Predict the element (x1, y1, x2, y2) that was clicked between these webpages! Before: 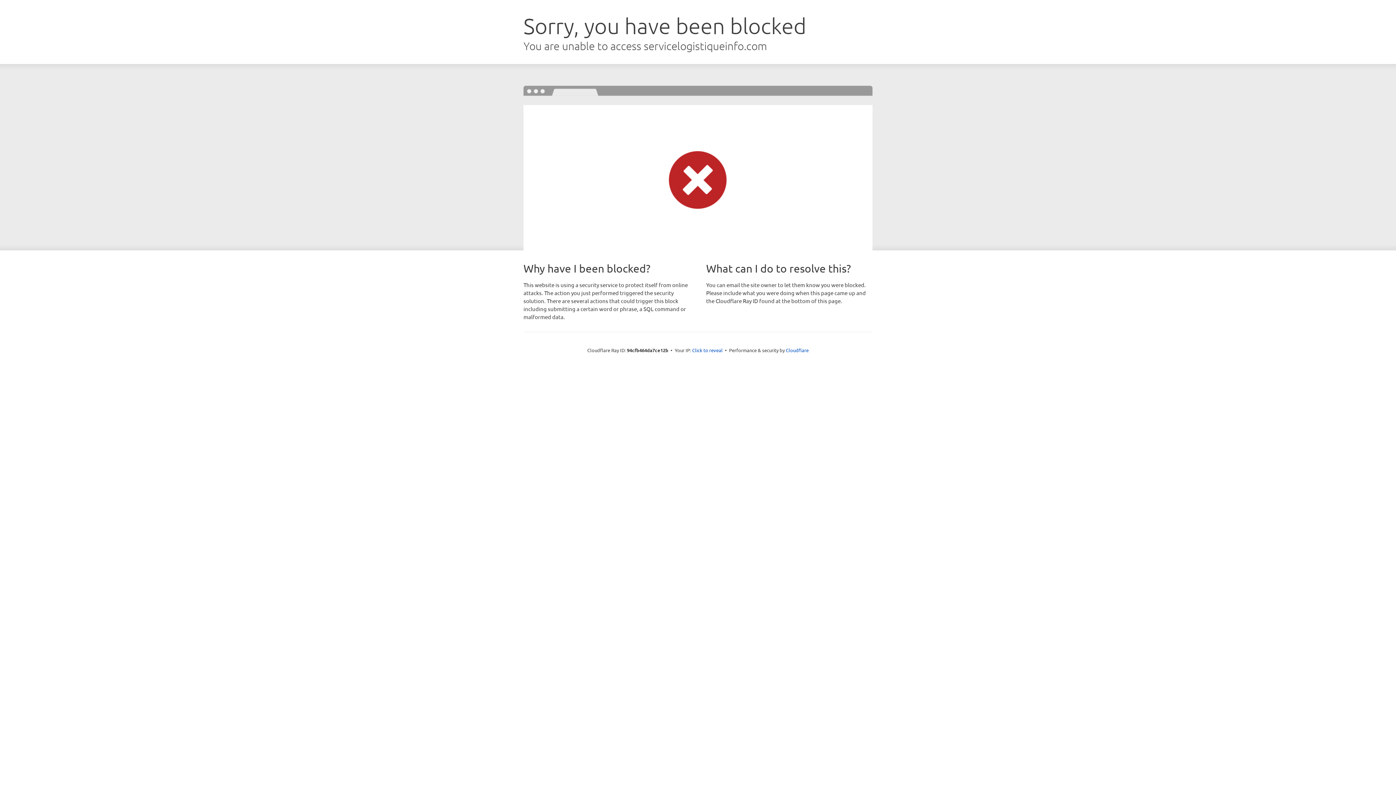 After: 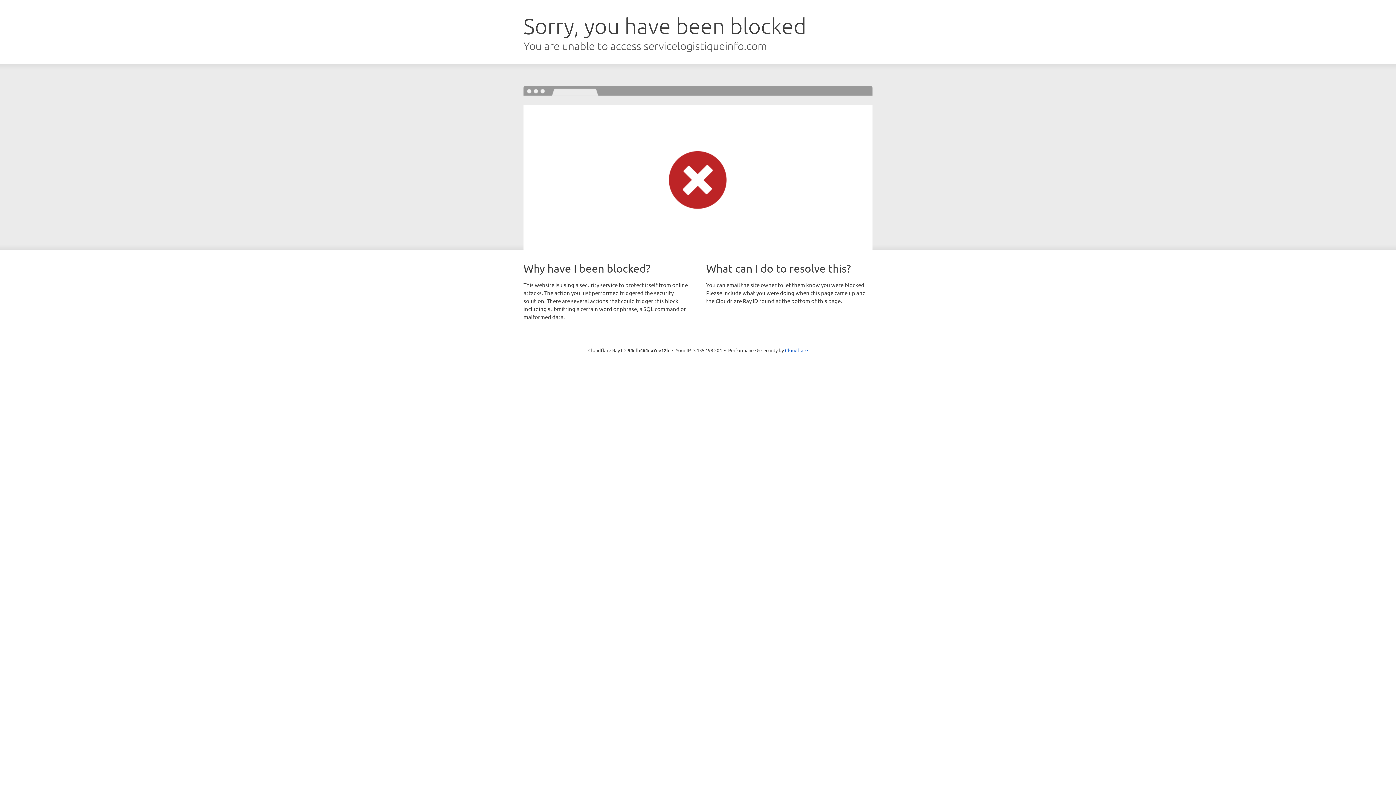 Action: label: Click to reveal bbox: (692, 346, 722, 353)